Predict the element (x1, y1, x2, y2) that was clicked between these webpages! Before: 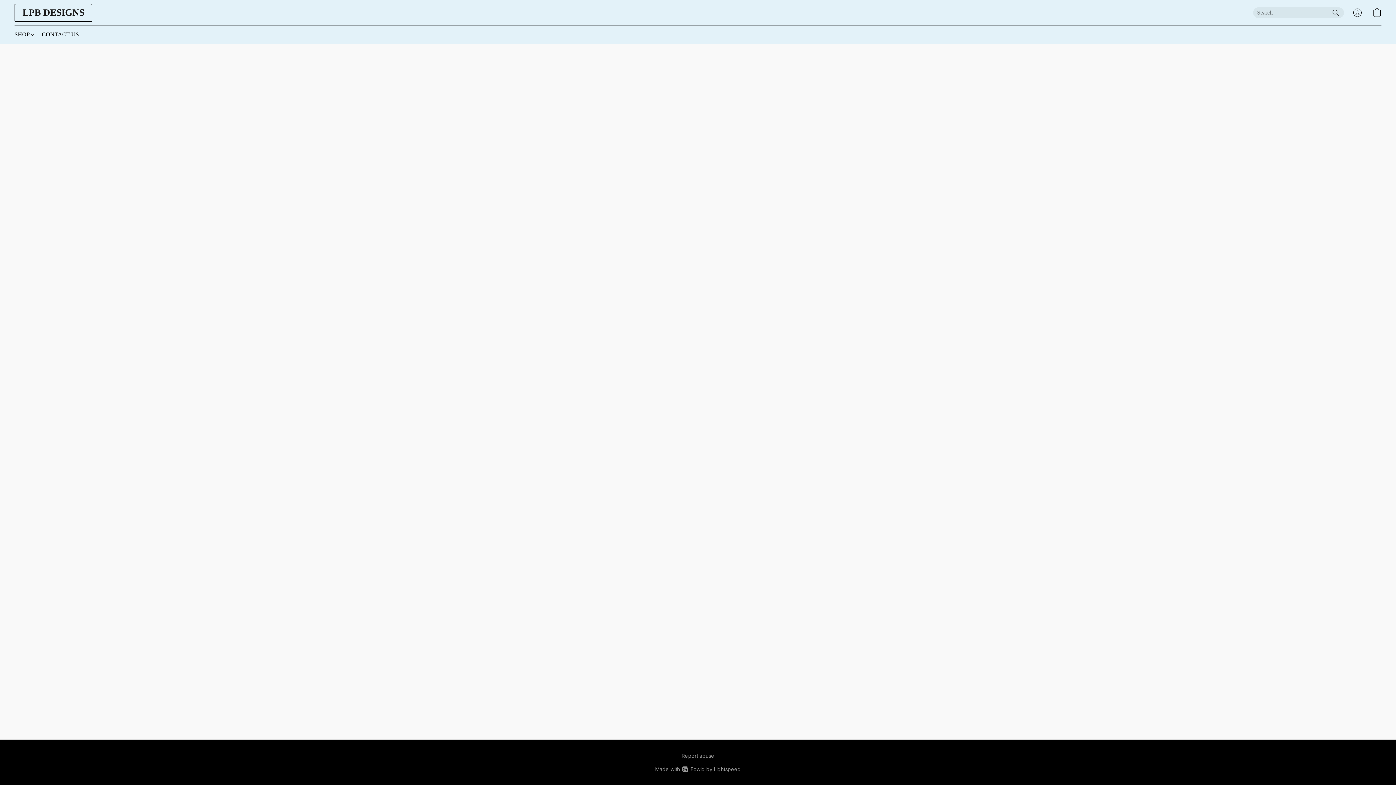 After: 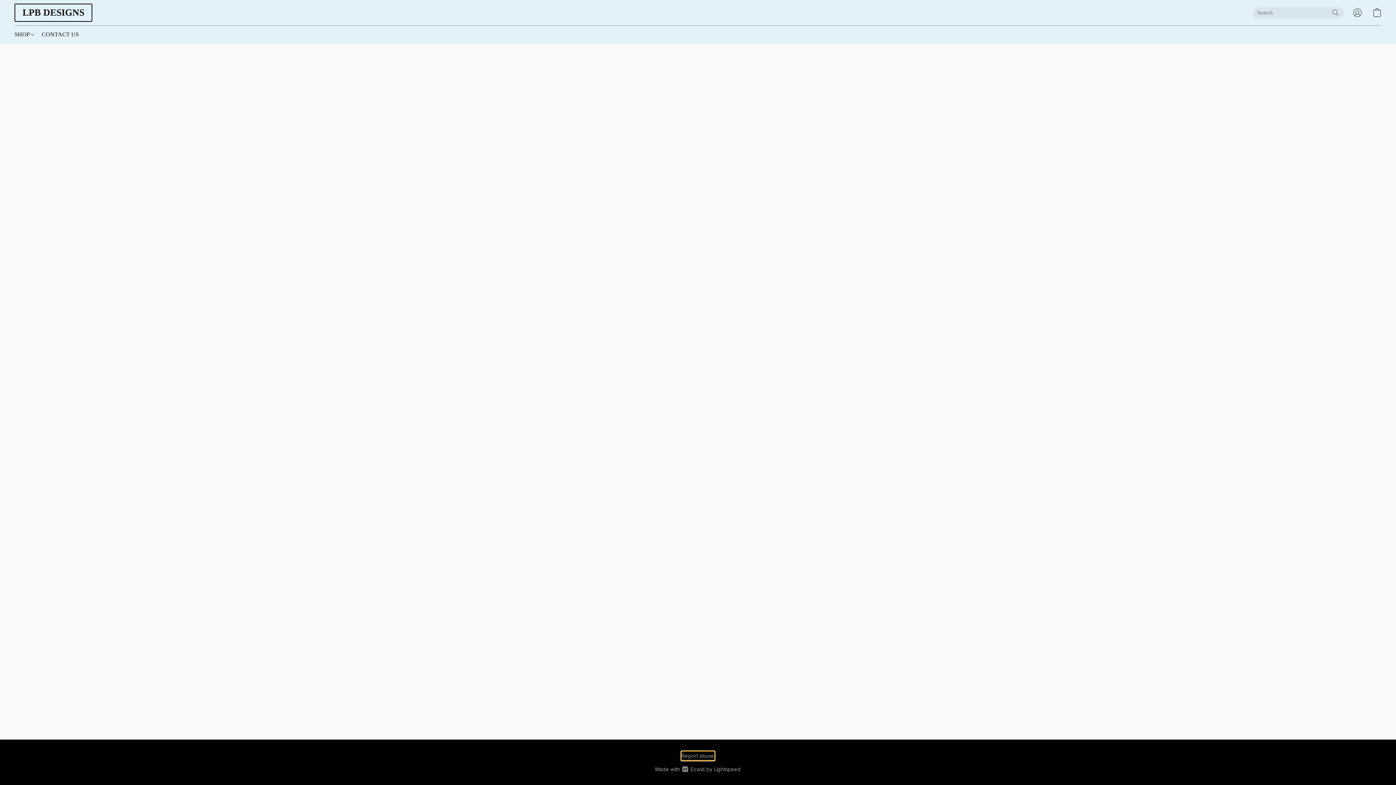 Action: bbox: (681, 752, 714, 760) label: Report abuse in a new tab